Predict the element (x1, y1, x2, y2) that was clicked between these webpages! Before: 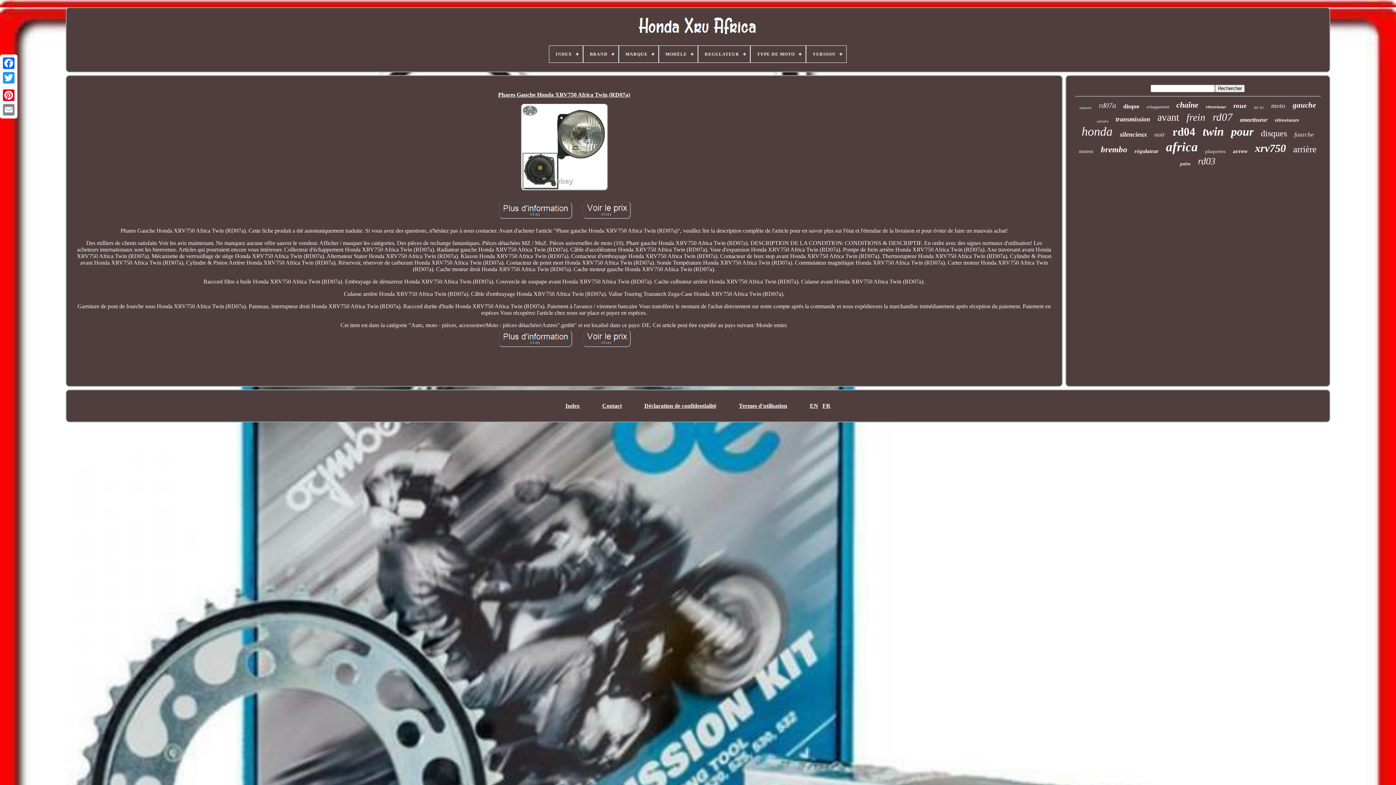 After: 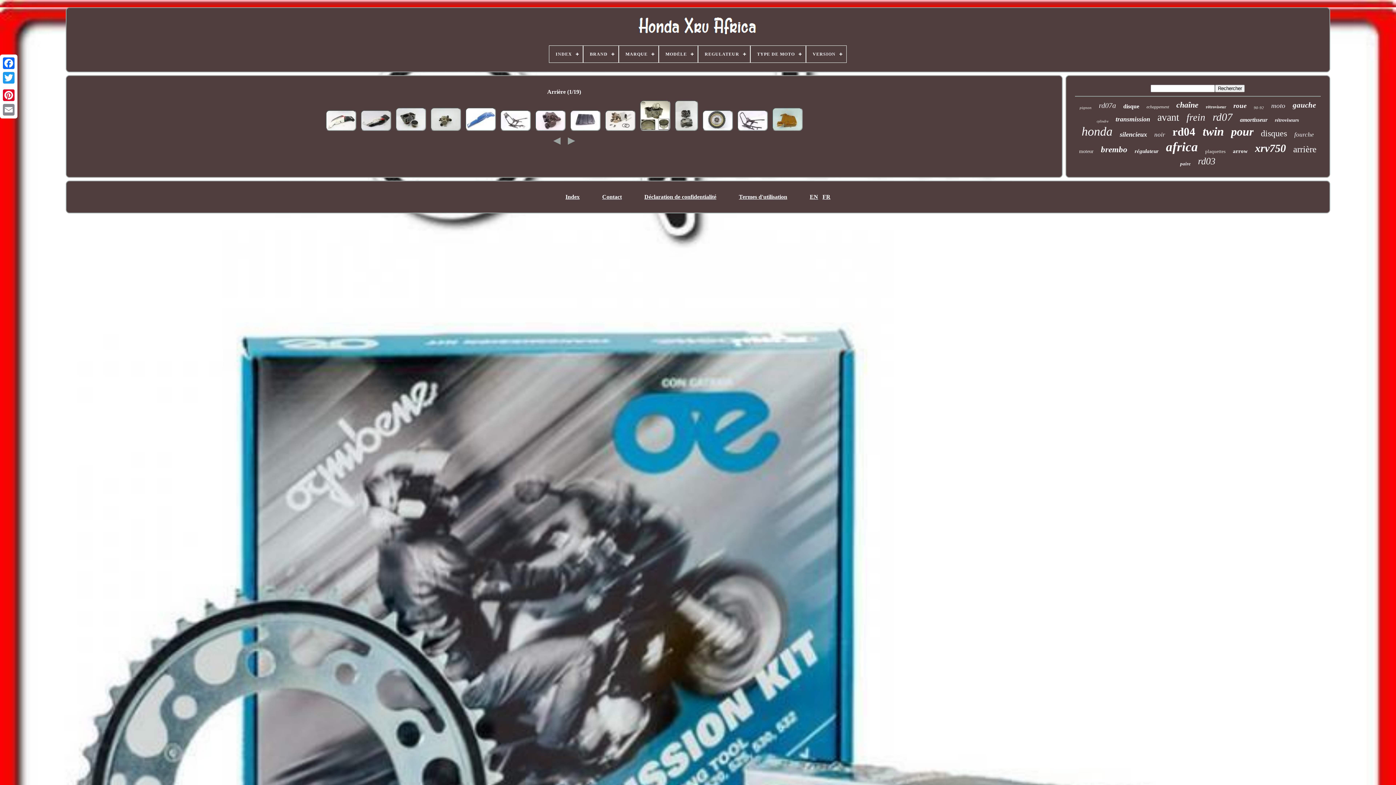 Action: bbox: (1293, 144, 1316, 154) label: arrière